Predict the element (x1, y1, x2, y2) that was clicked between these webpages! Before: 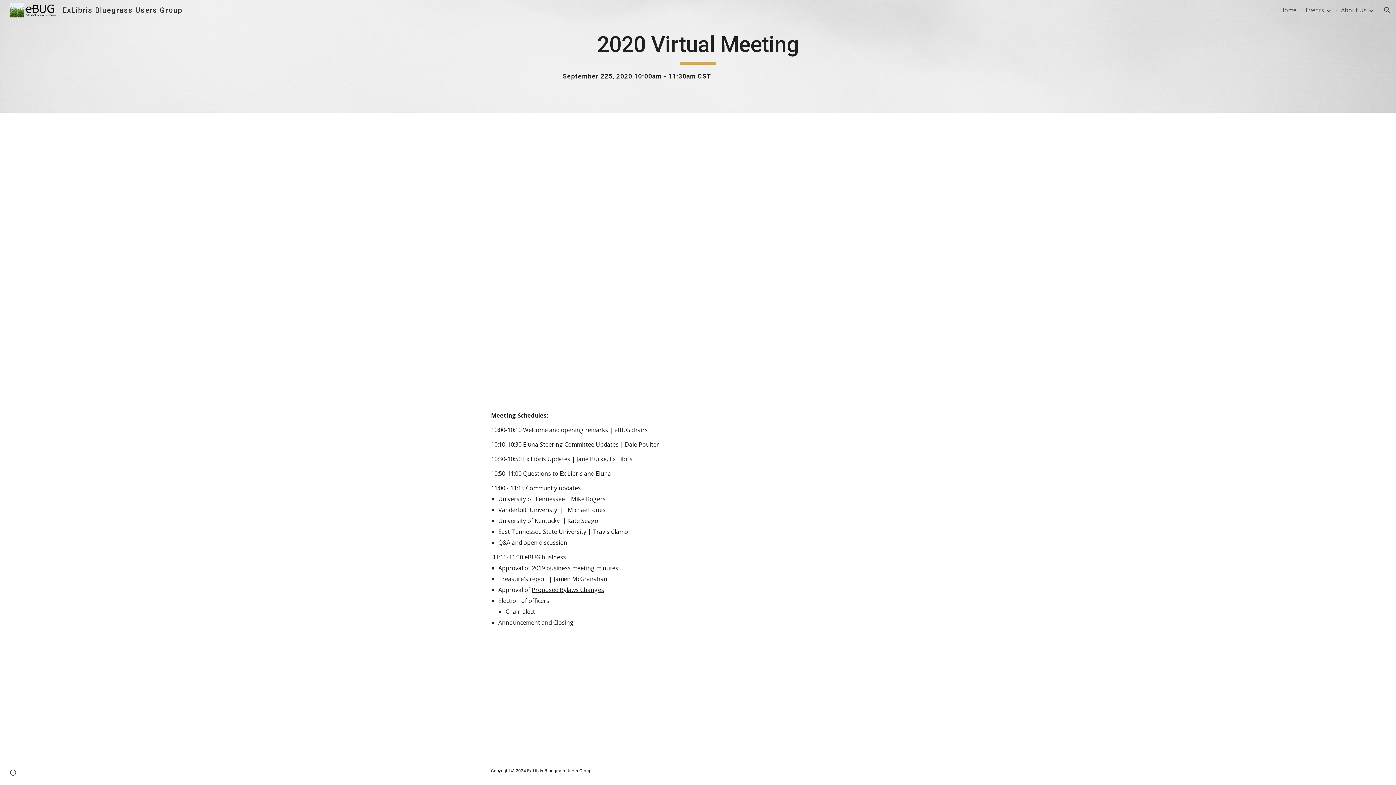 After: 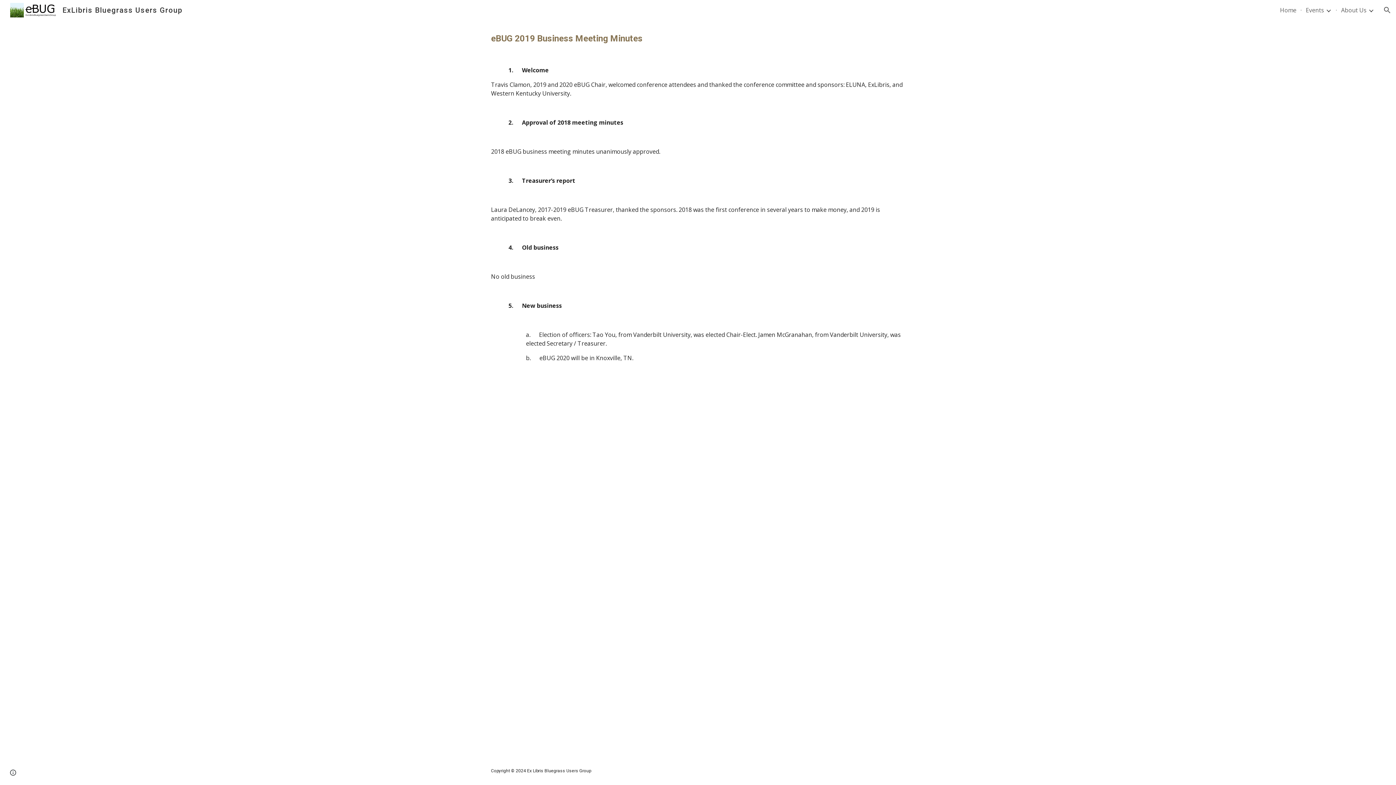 Action: label: 2019 business meeting minutes bbox: (531, 564, 618, 572)